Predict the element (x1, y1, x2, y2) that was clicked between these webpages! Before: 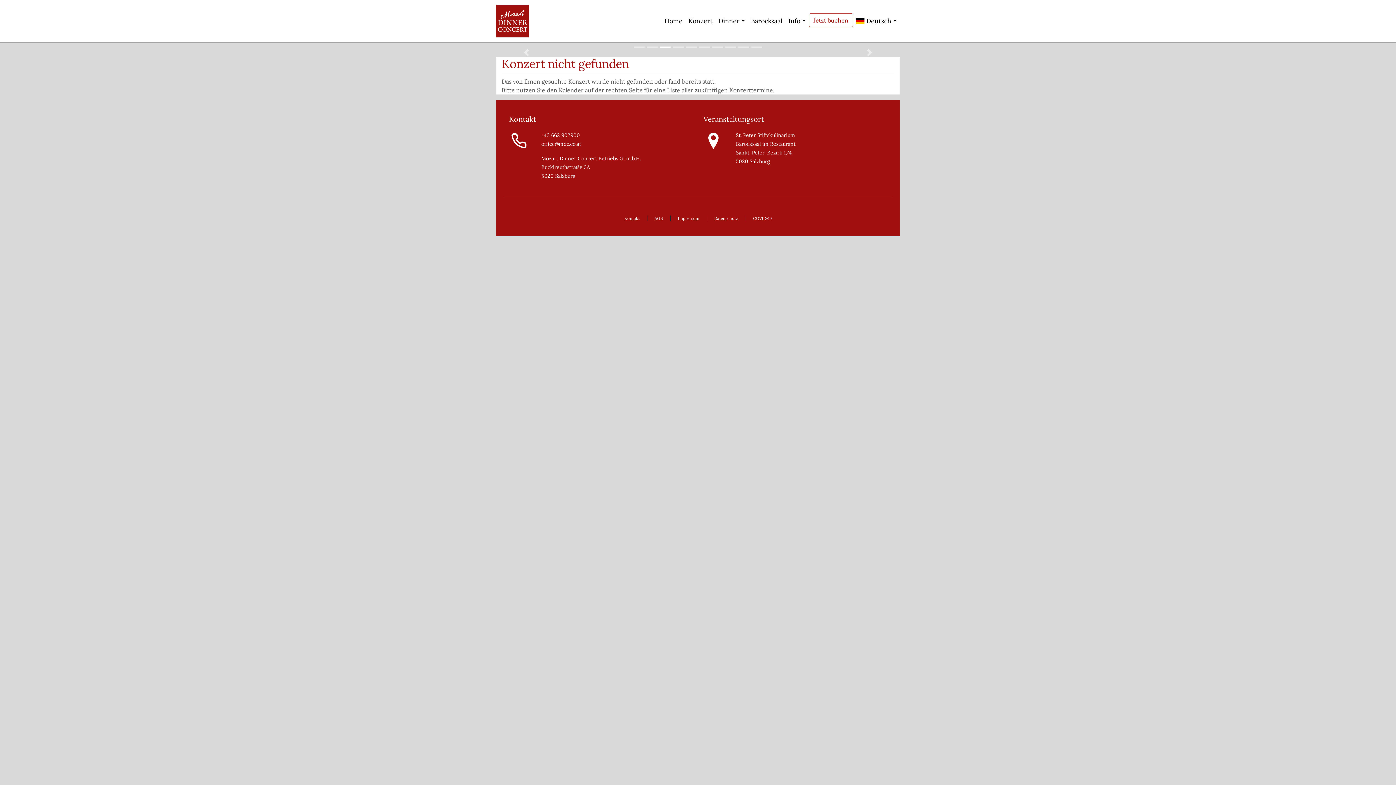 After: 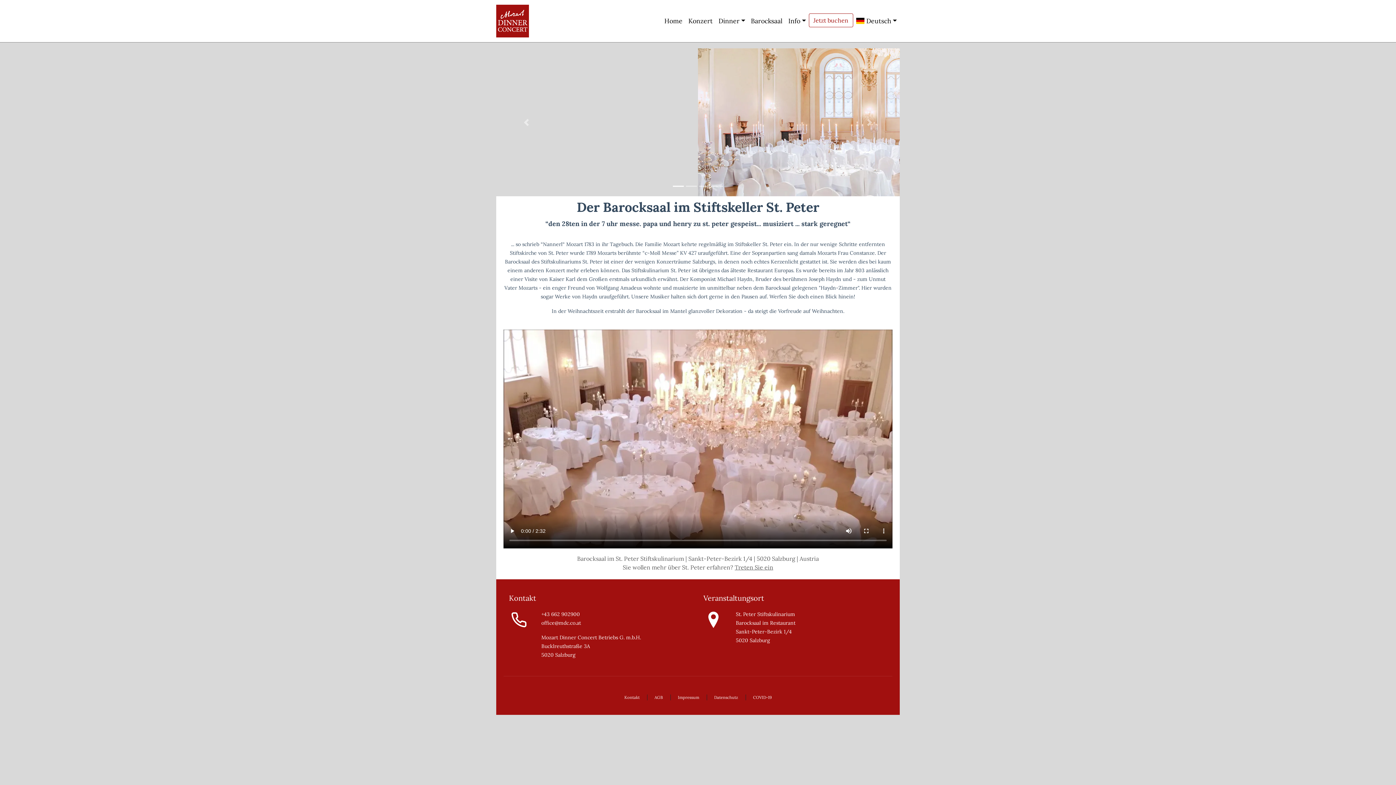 Action: label: Barocksaal bbox: (748, 13, 785, 28)